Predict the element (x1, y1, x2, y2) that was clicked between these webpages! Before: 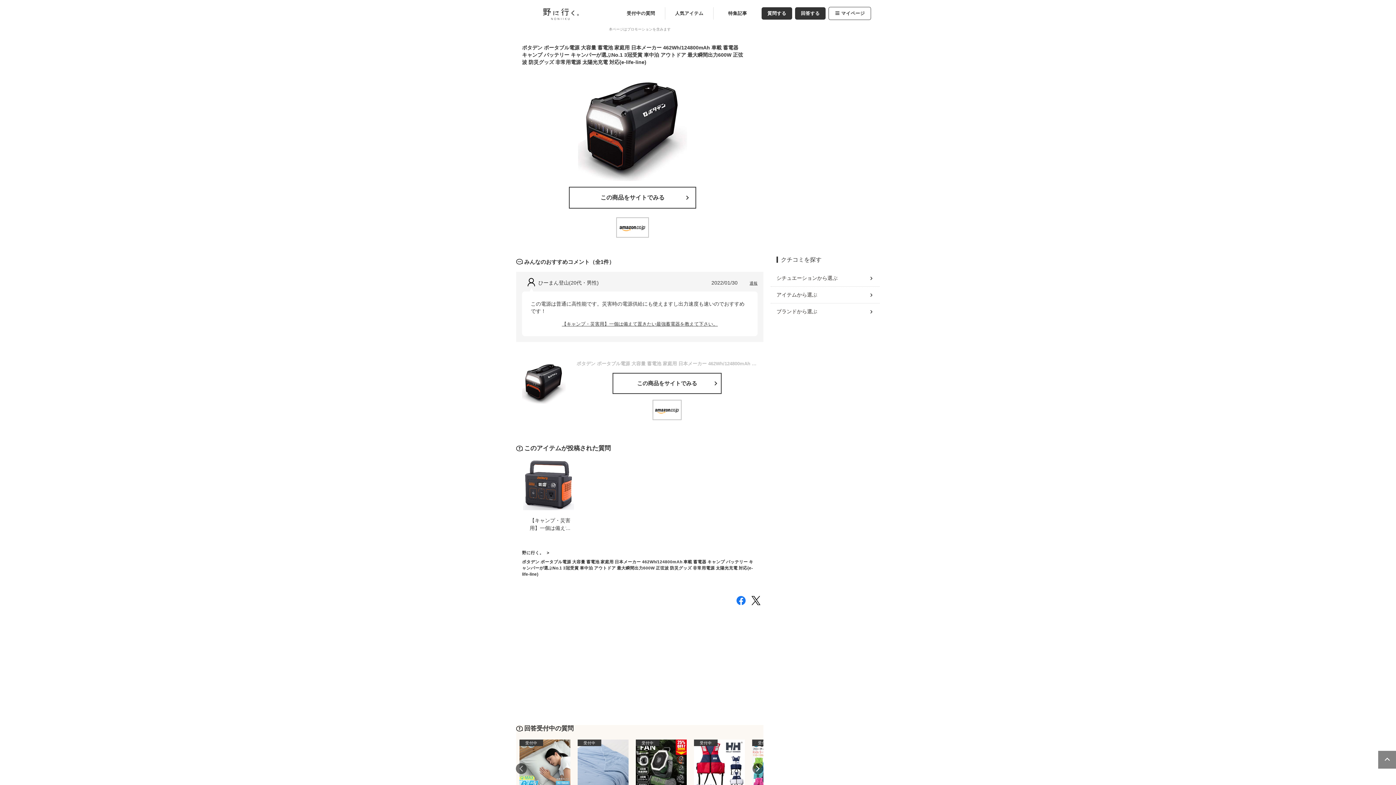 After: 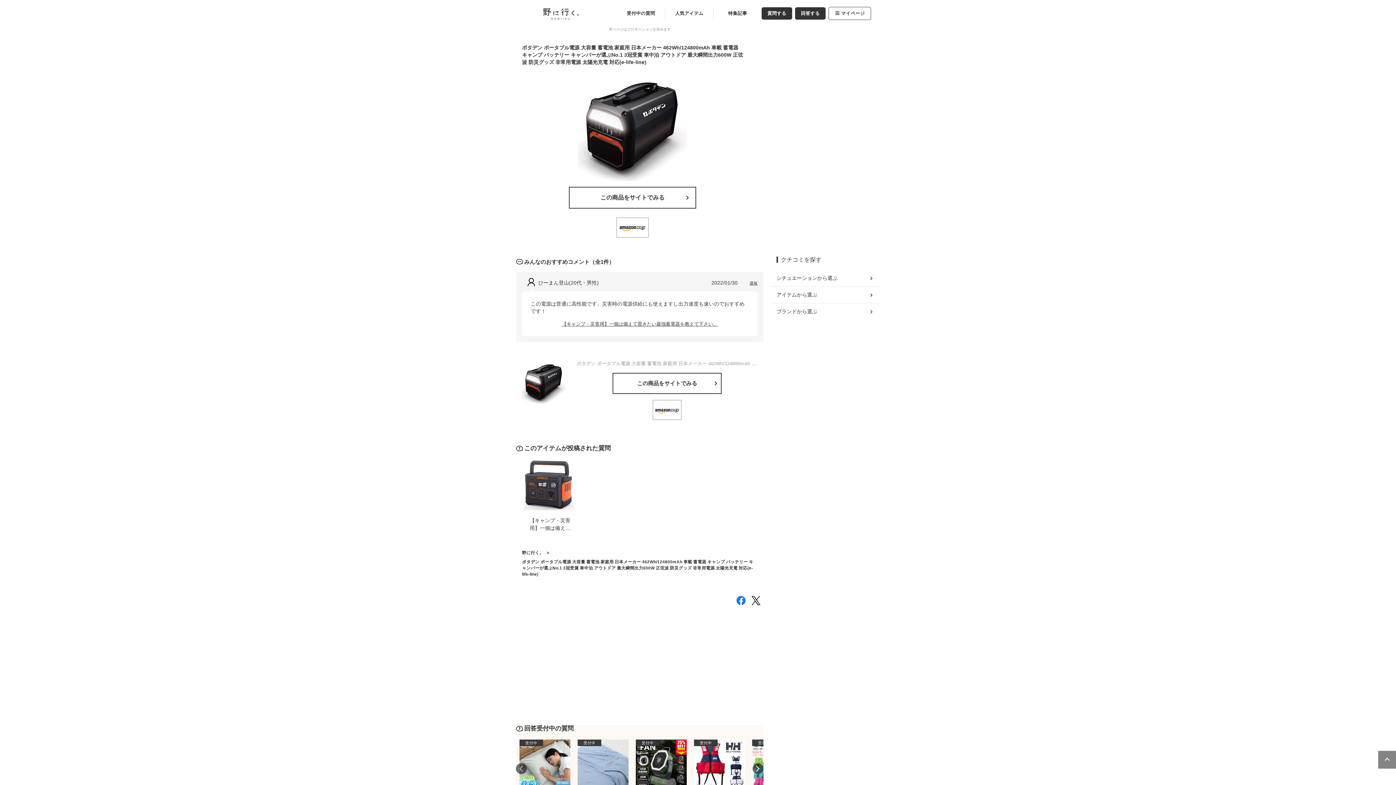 Action: bbox: (576, 360, 757, 367) label: ポタデン ポータブル電源 大容量 蓄電池 家庭用 日本メーカー 462Wh/124800mAh 車載 蓄電器 キャンプ バッテリー キャンパーが選ぶNo.1 3冠受賞 車中泊 アウトドア 最大瞬間出力600W 正弦波 防災グッズ 非常用電源 太陽光充電 対応(e-life-line)